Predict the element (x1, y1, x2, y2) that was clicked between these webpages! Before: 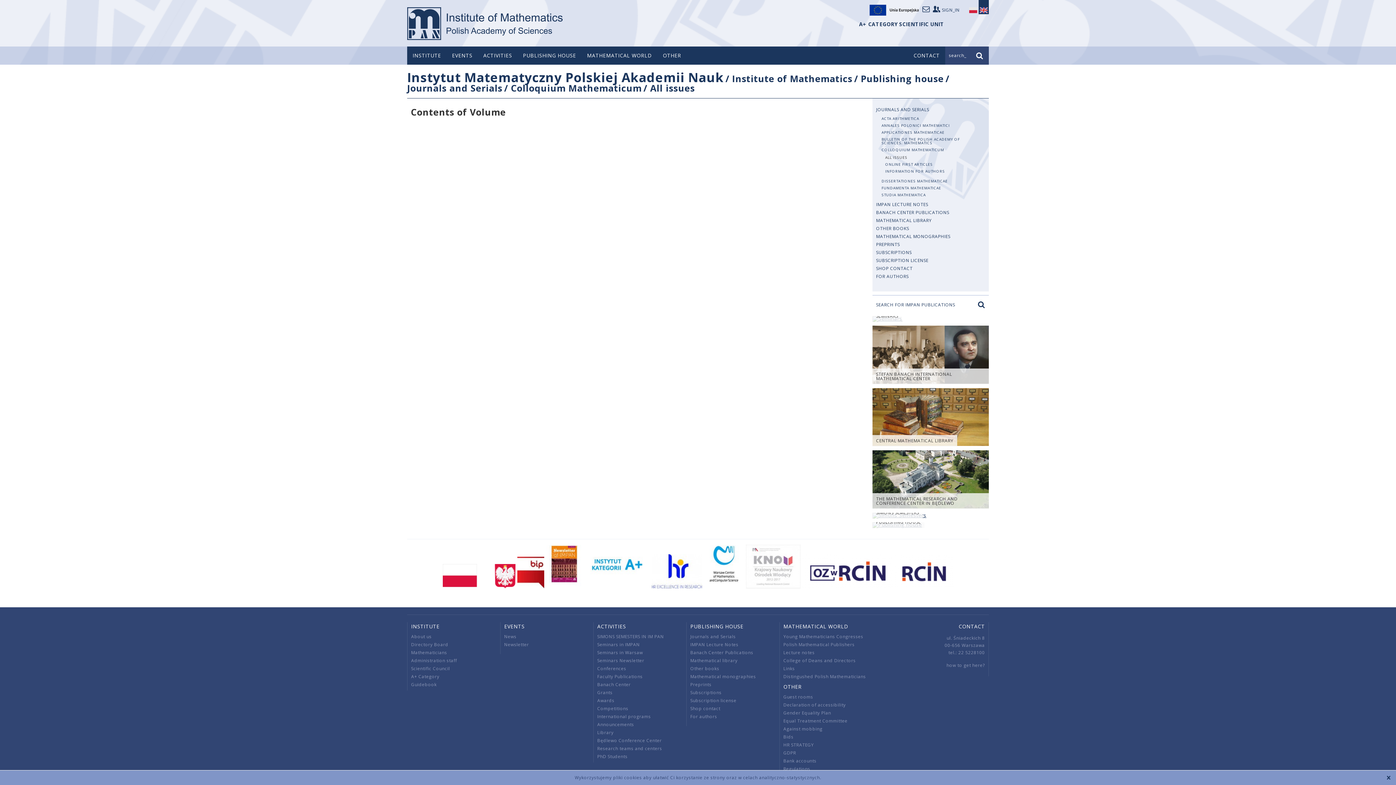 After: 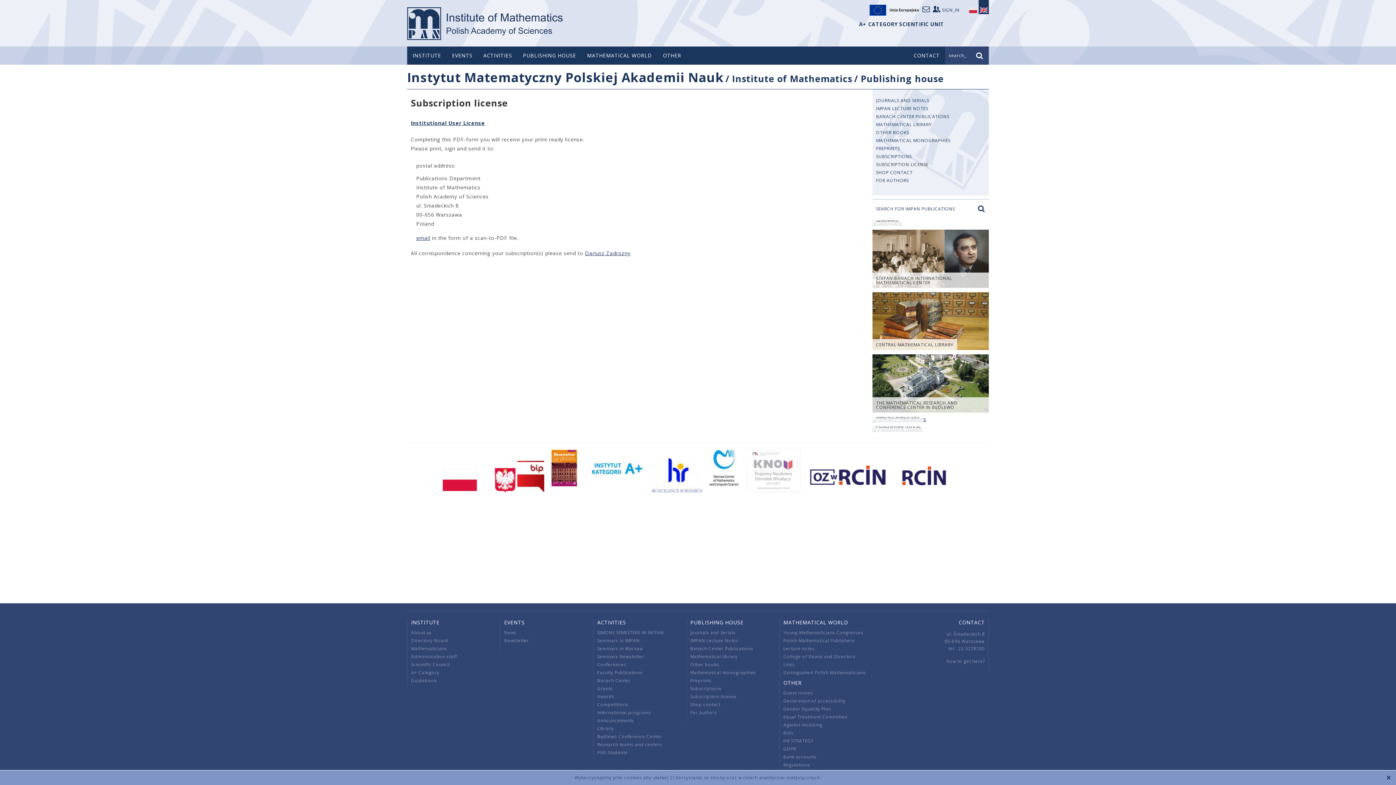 Action: bbox: (876, 280, 985, 284)